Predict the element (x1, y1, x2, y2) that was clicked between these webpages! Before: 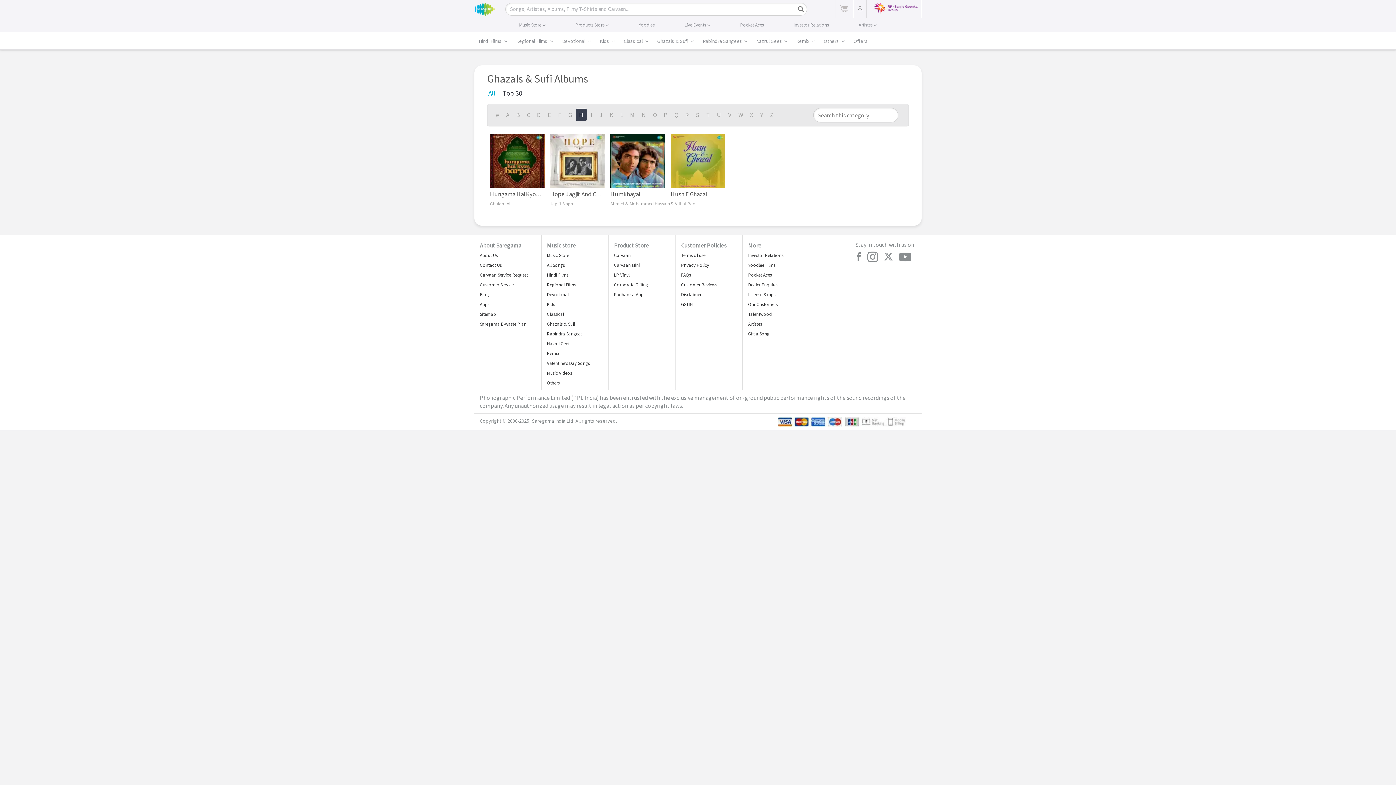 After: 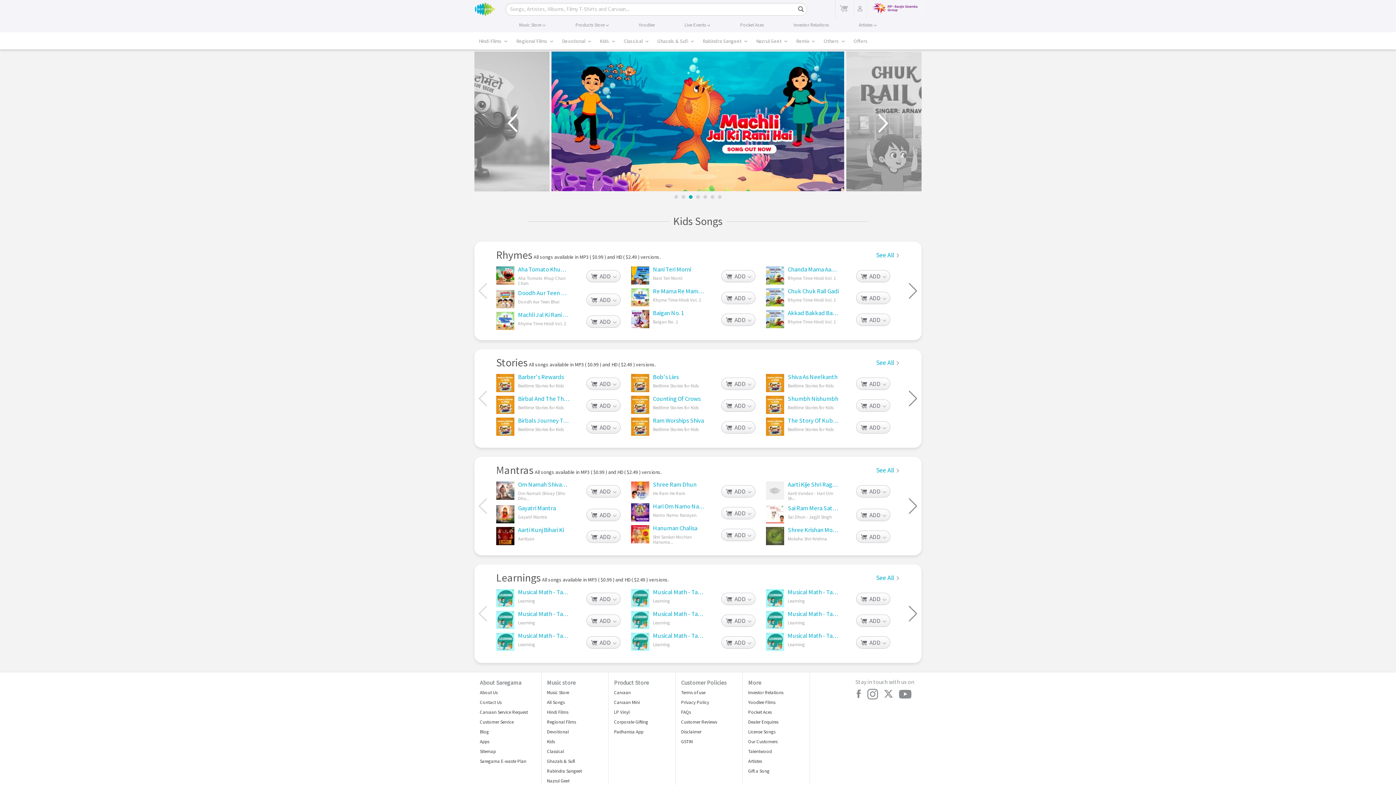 Action: bbox: (547, 301, 555, 308) label: Kids